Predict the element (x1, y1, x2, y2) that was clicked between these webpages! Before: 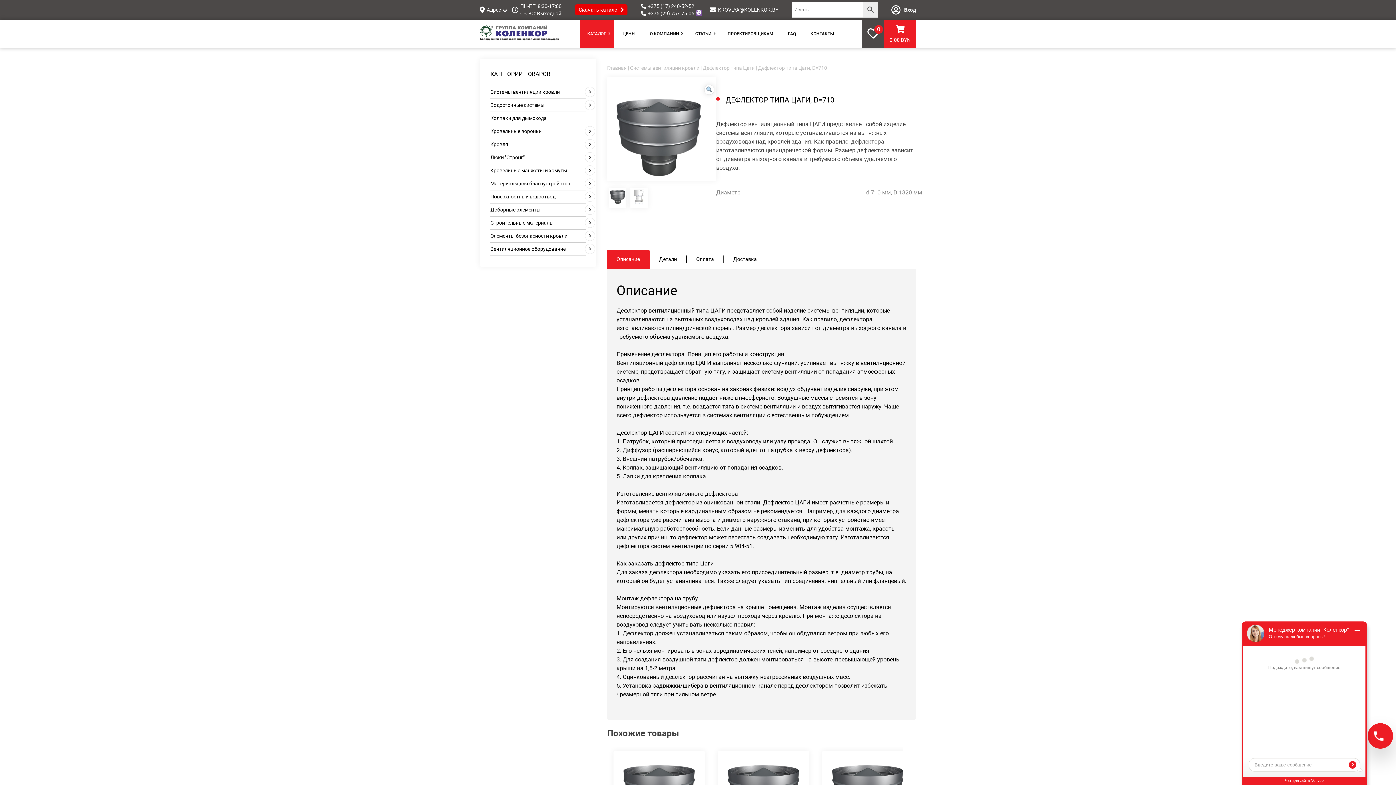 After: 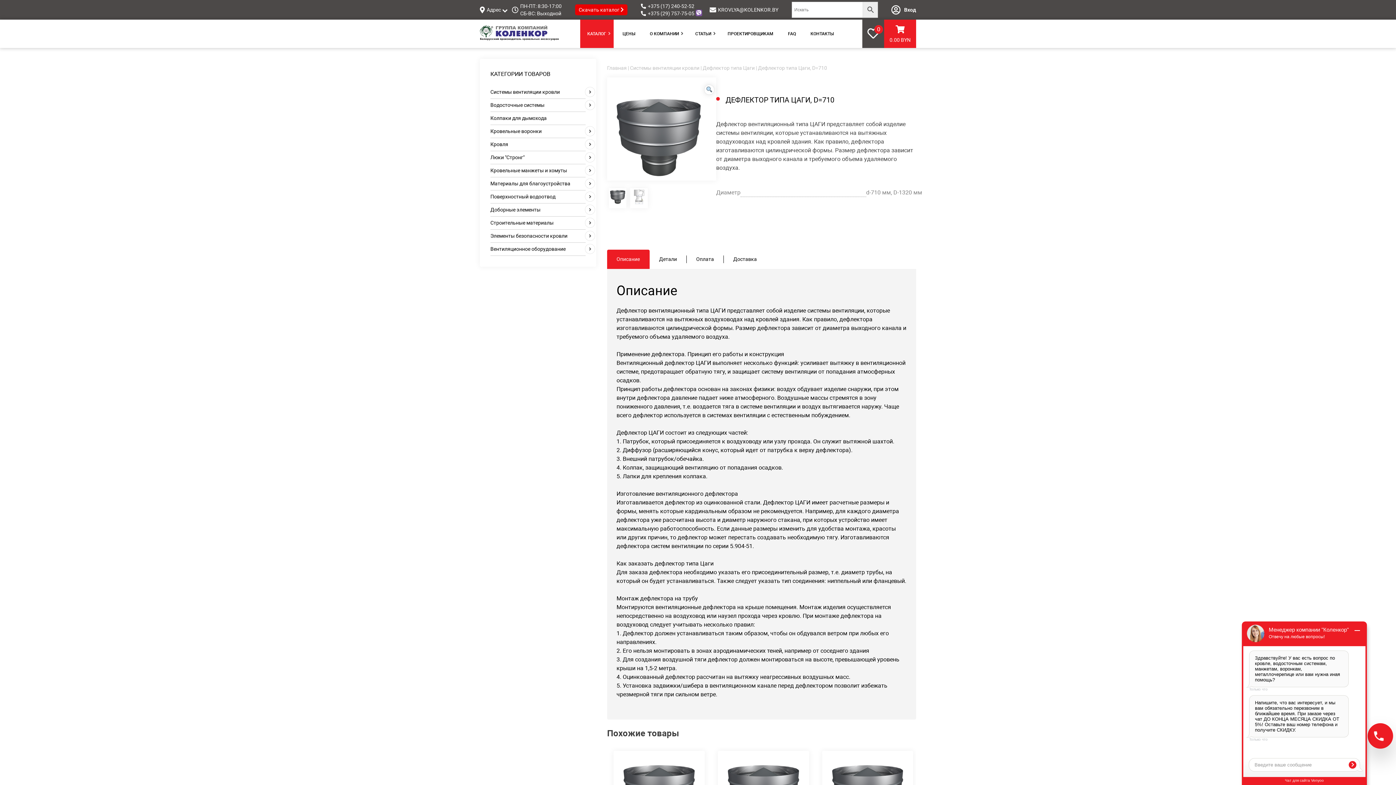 Action: bbox: (648, 9, 694, 17) label: +375 (29) 757-75-05